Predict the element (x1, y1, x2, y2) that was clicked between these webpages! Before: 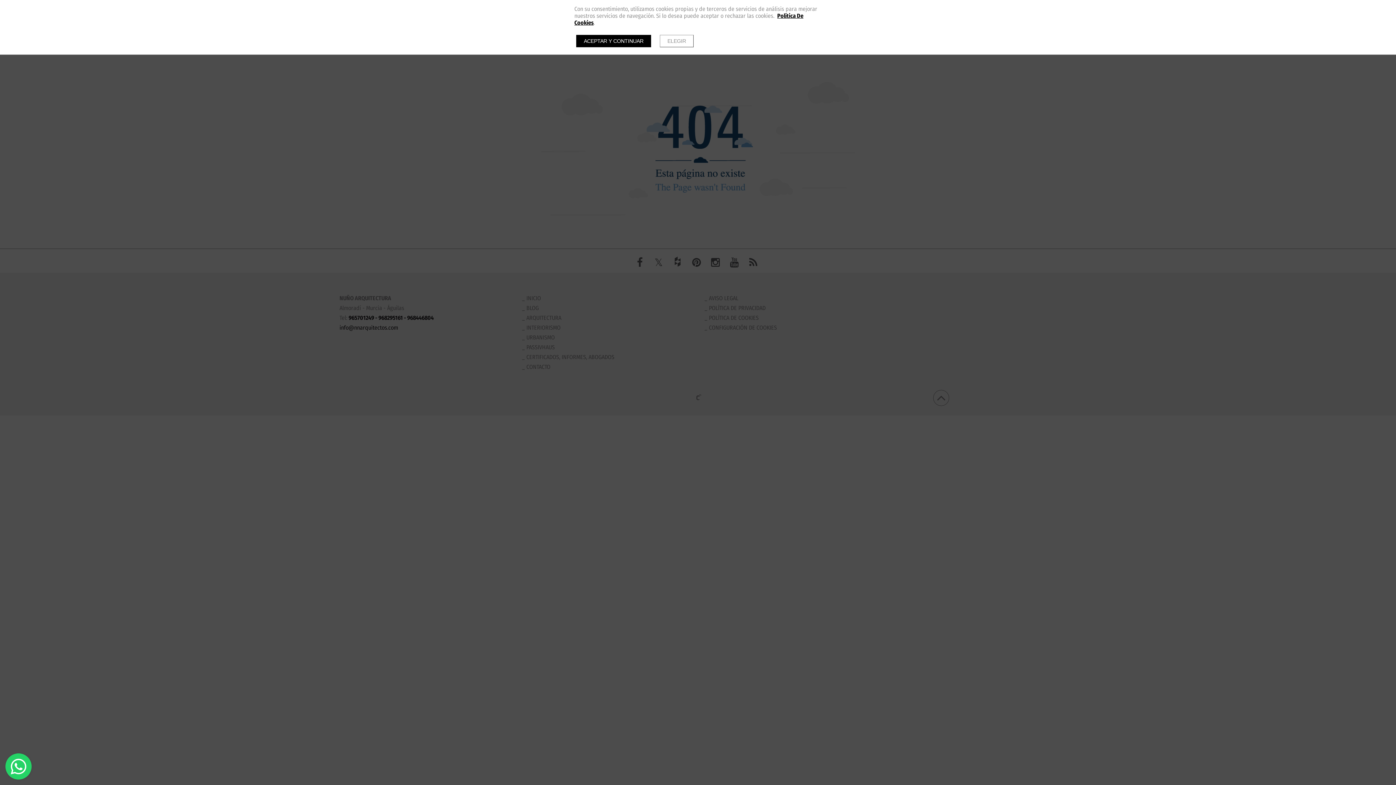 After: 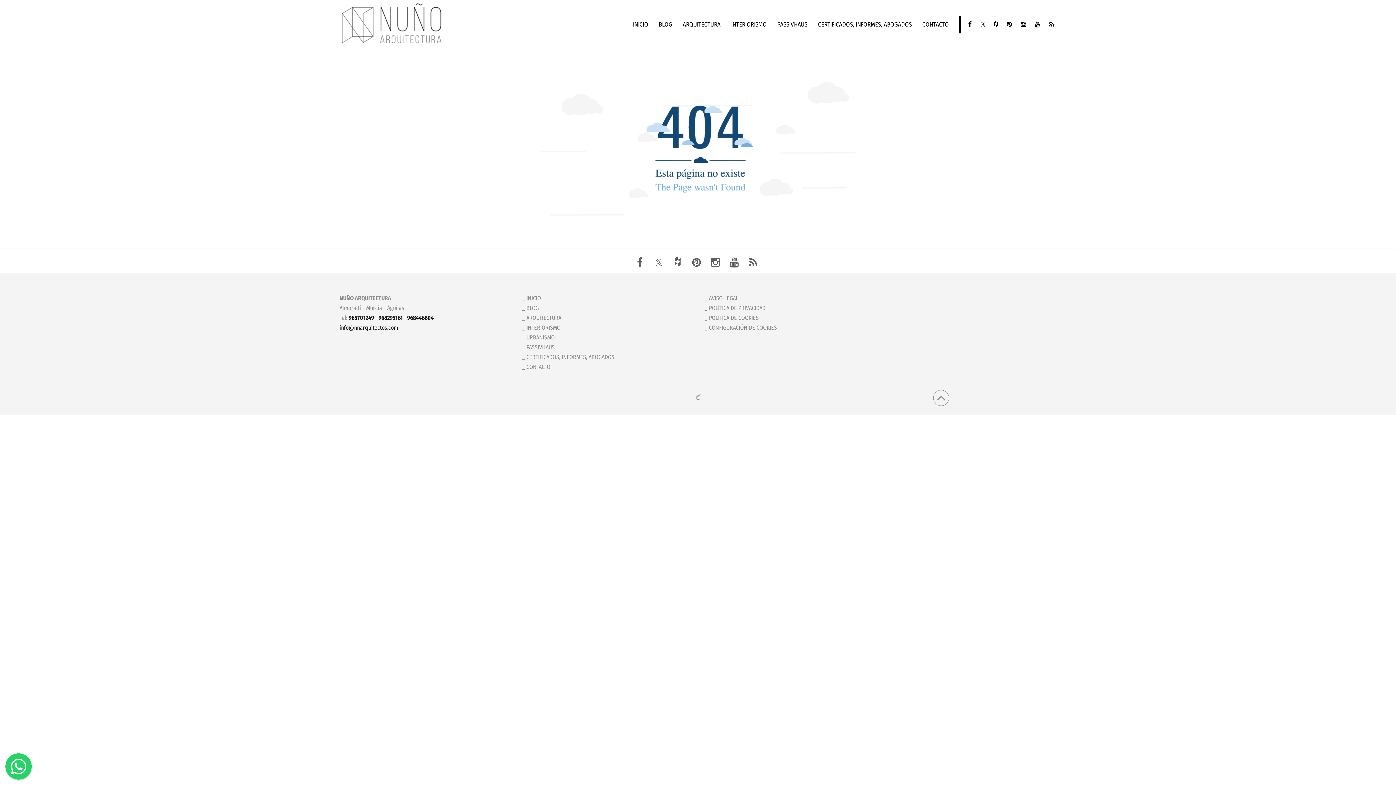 Action: label: ACEPTAR Y CONTINUAR bbox: (576, 34, 651, 47)